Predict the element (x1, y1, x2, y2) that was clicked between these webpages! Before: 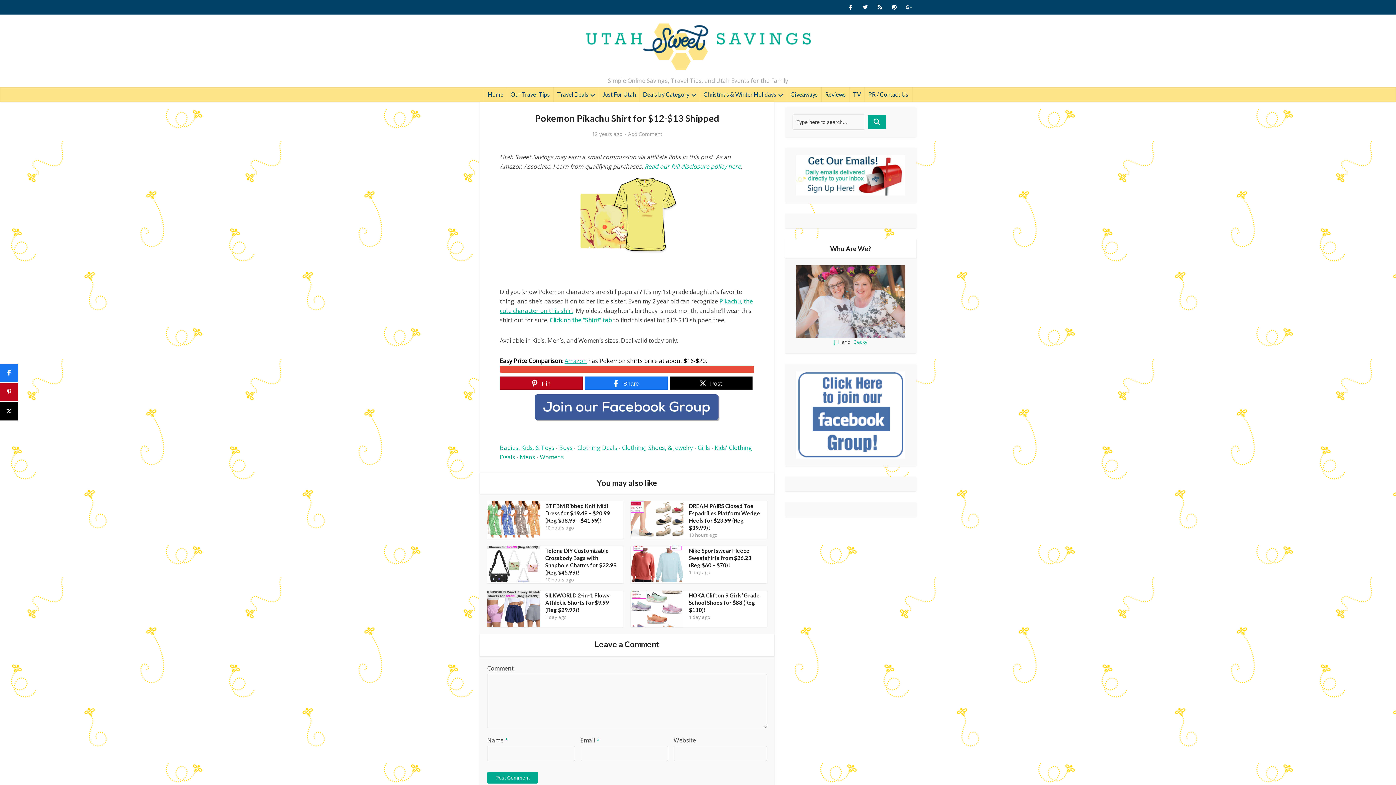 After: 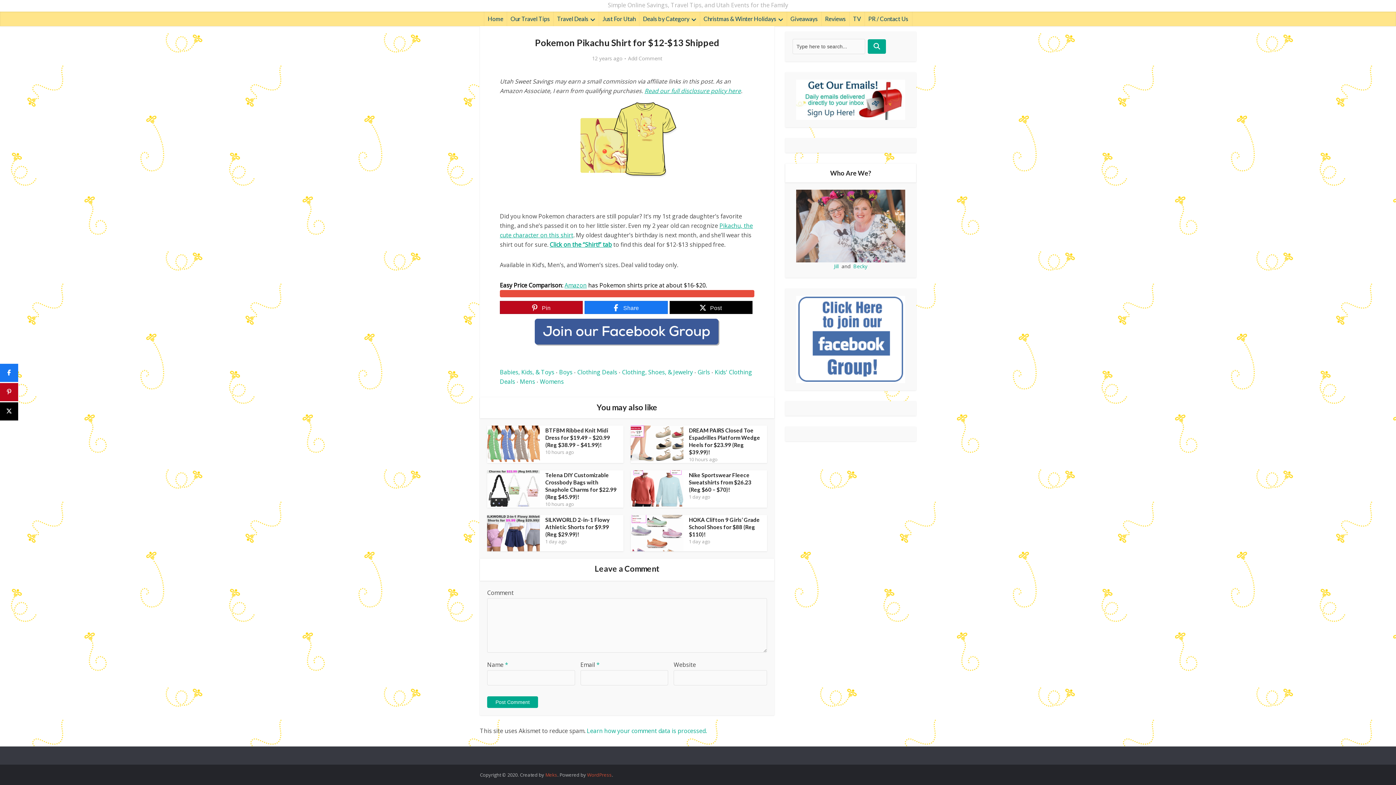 Action: bbox: (628, 130, 662, 137) label: Add Comment